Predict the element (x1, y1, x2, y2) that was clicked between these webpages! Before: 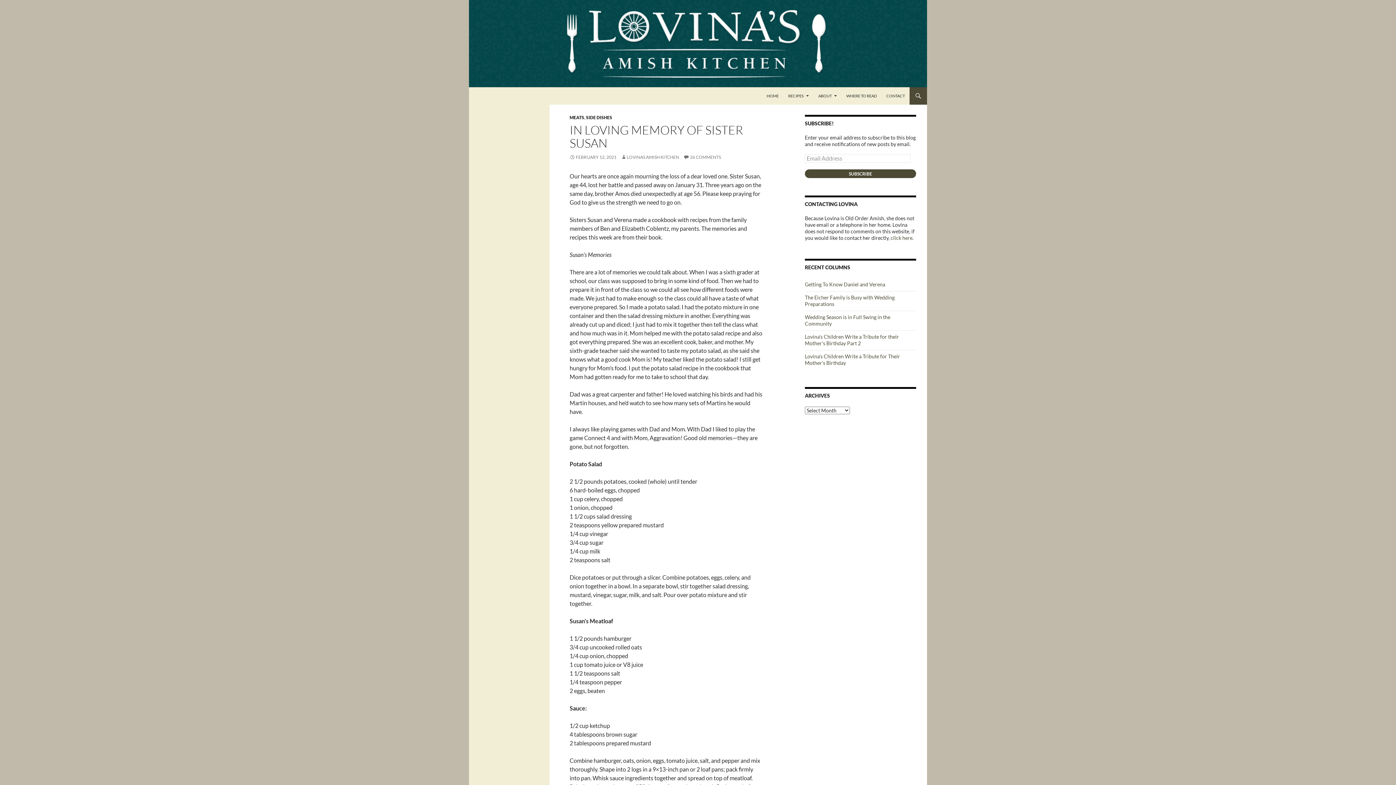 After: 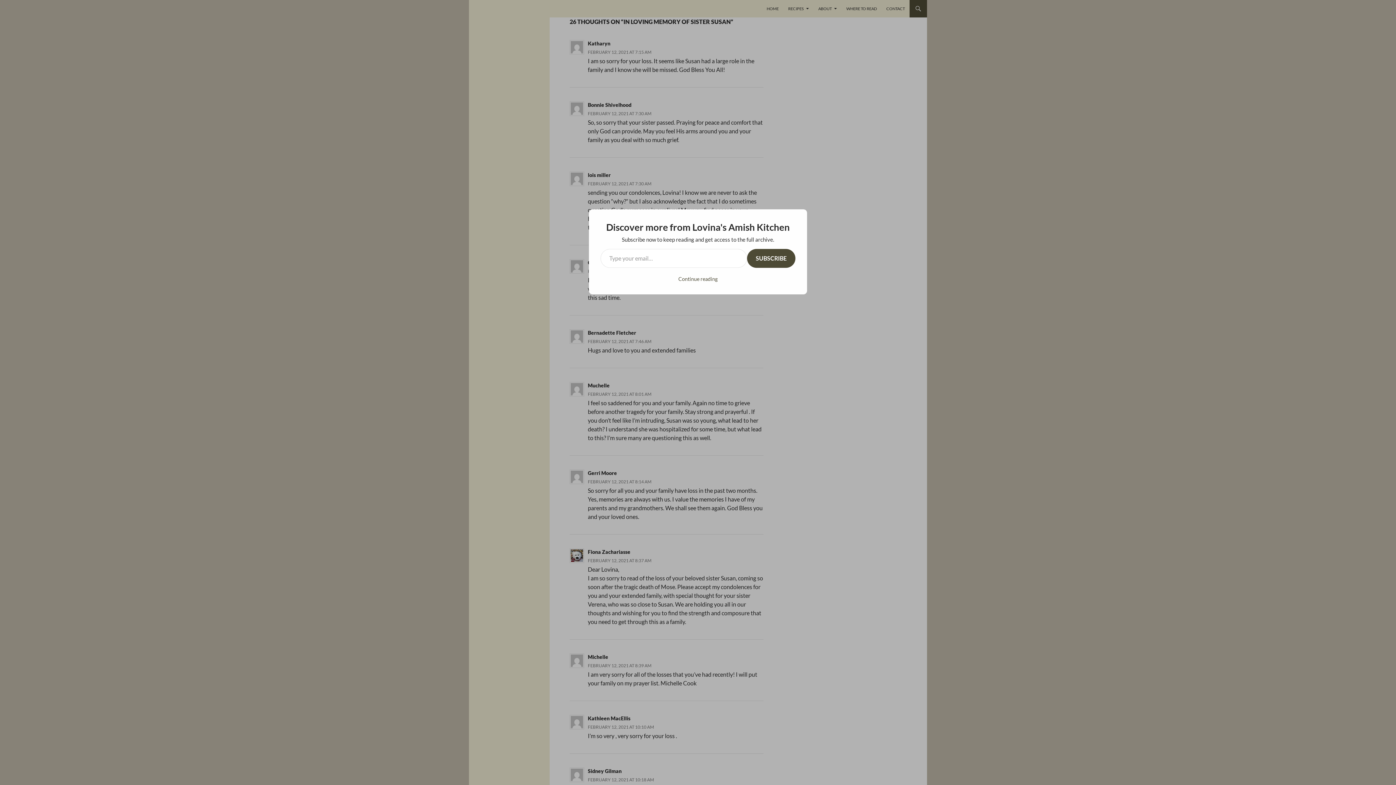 Action: label: 26 COMMENTS bbox: (683, 154, 721, 160)